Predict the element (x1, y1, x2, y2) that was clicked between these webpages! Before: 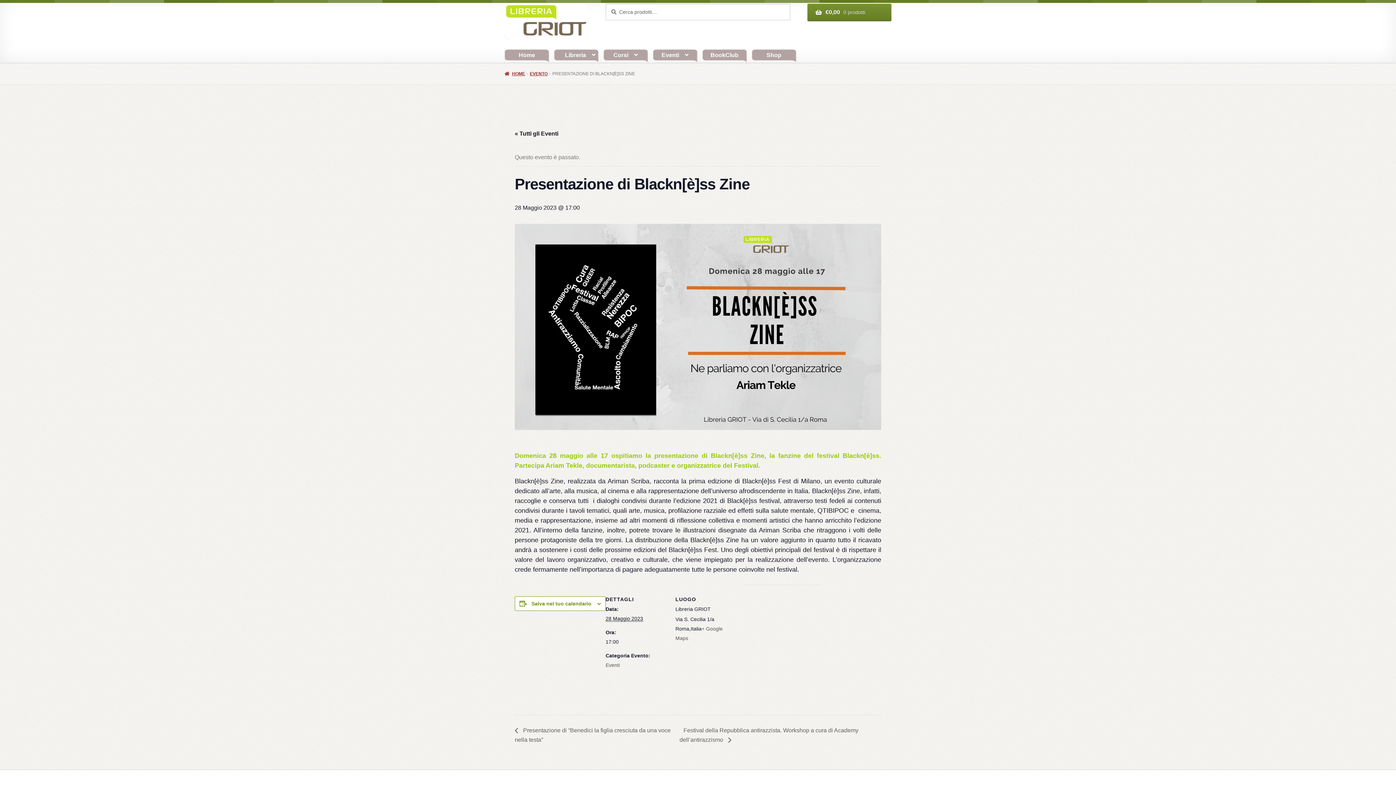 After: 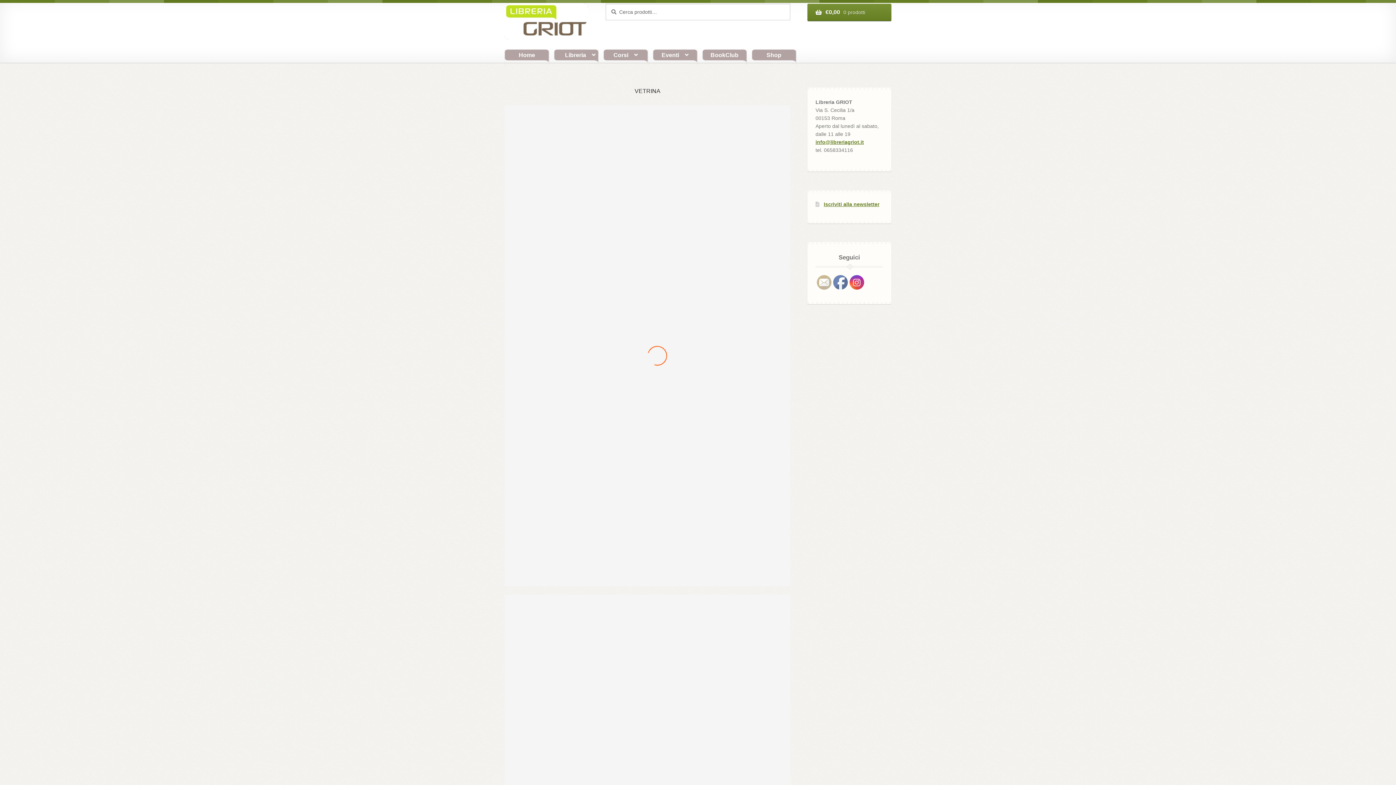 Action: label: Home bbox: (504, 49, 549, 65)